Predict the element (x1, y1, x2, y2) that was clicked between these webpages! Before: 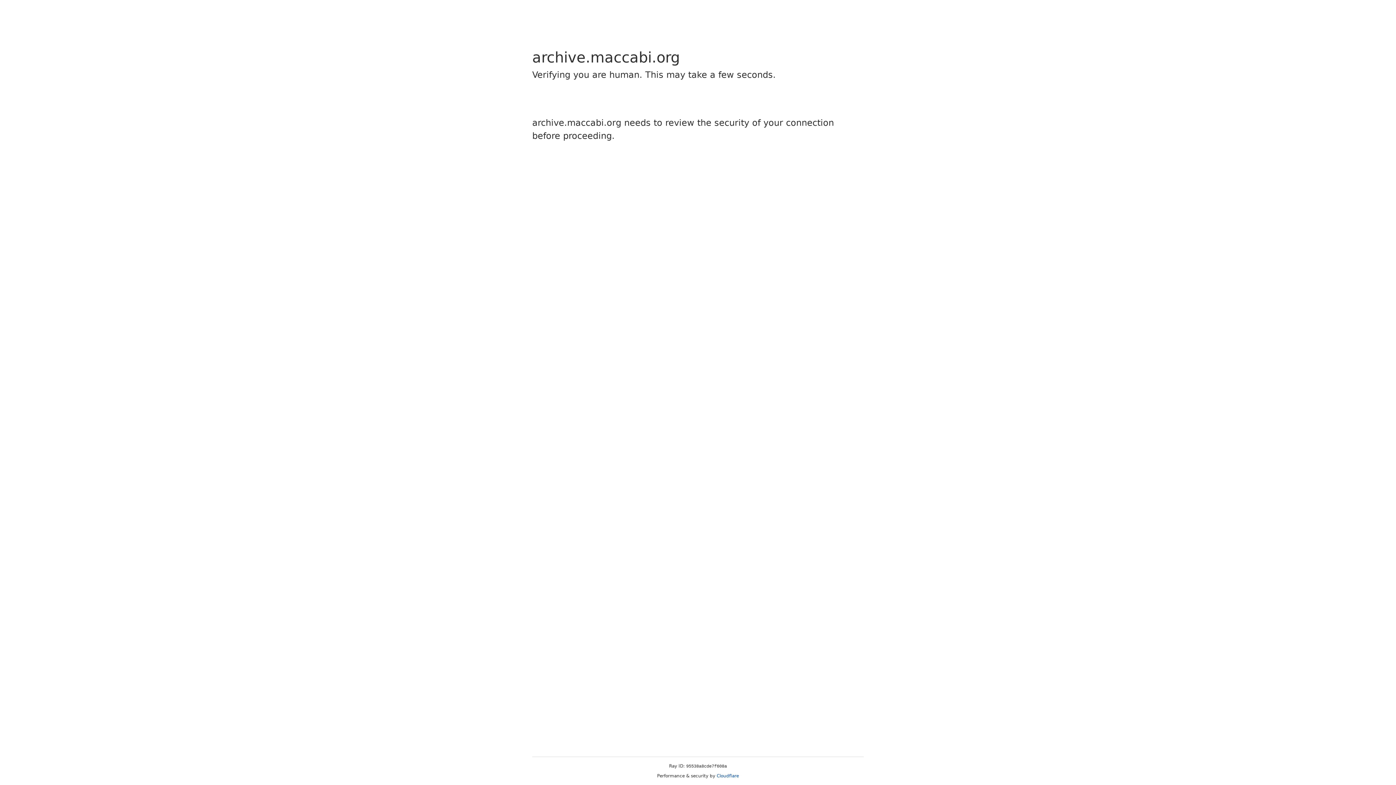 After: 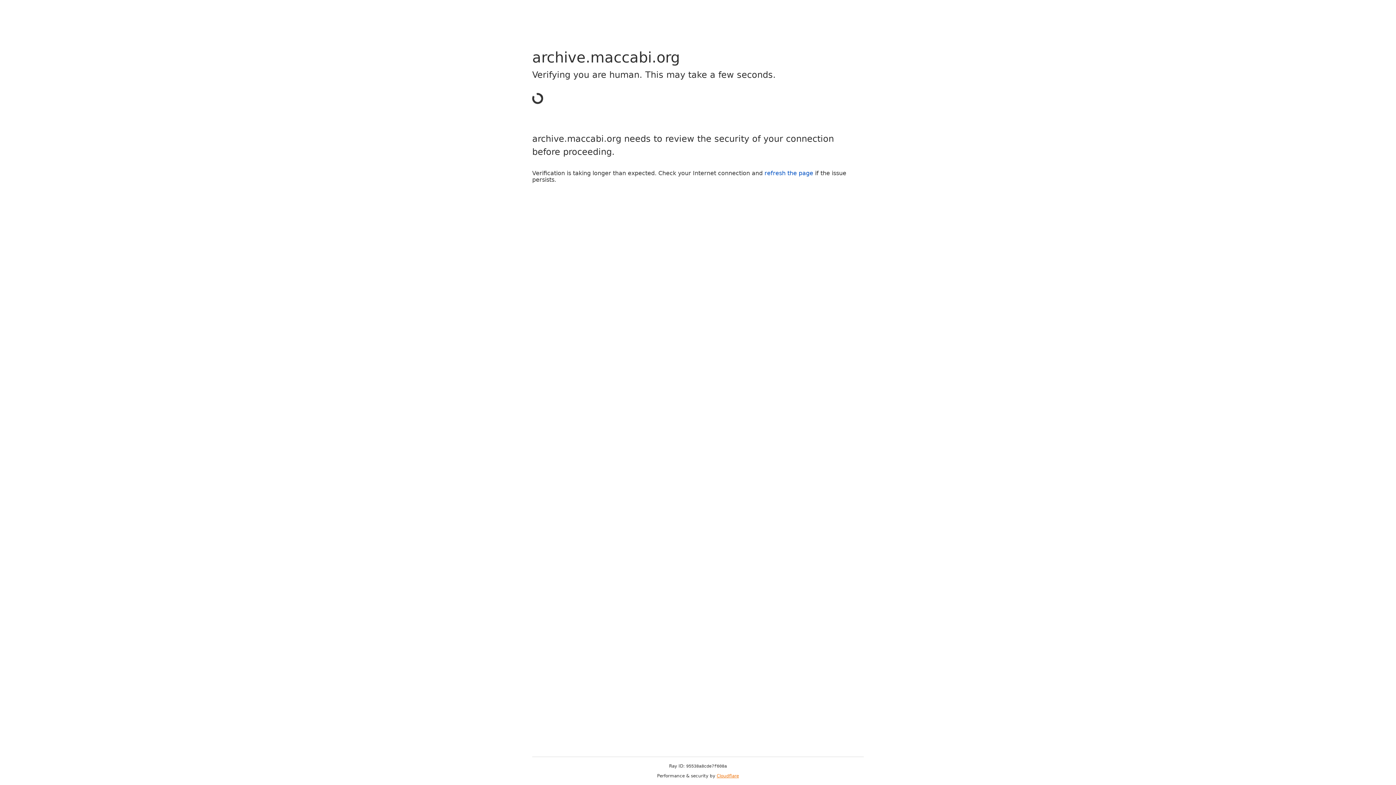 Action: bbox: (716, 773, 739, 778) label: Cloudflare